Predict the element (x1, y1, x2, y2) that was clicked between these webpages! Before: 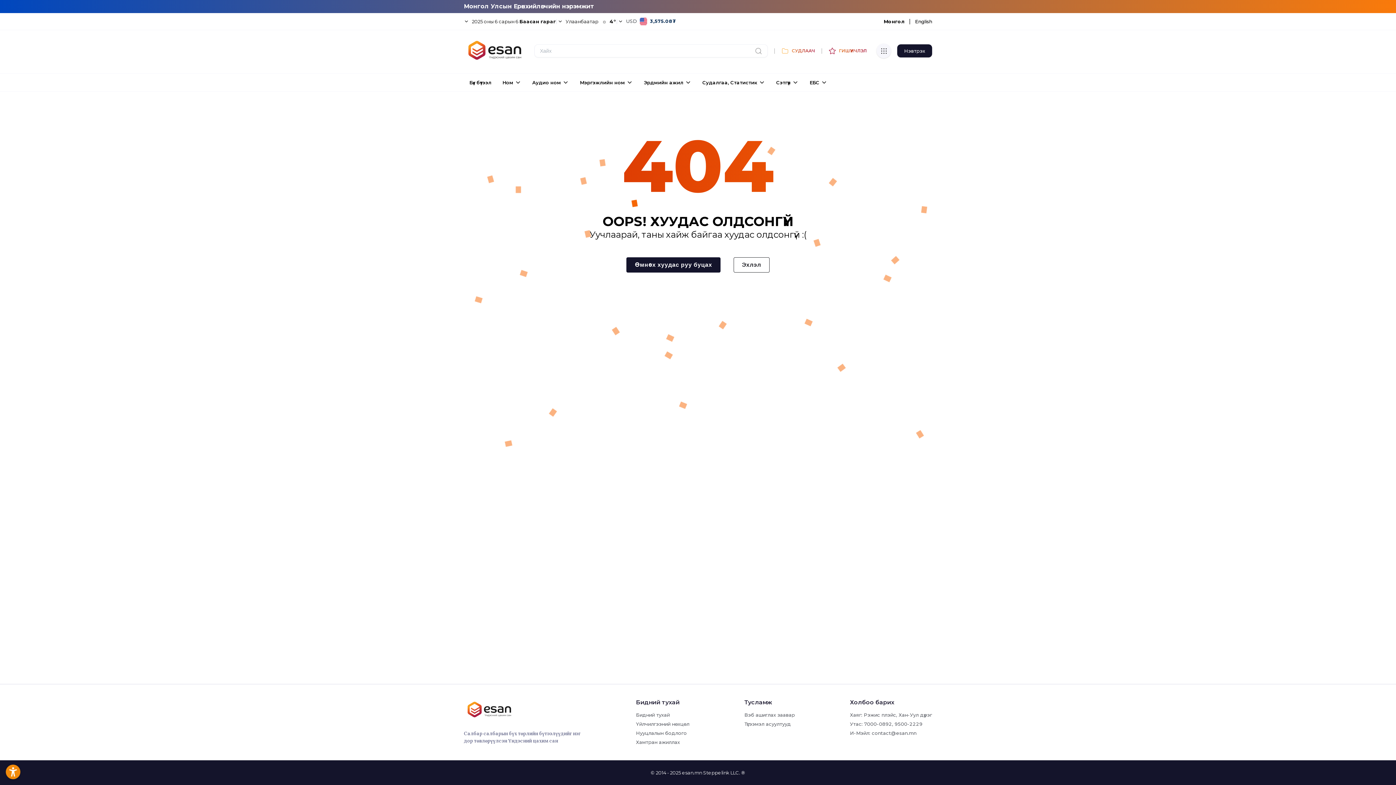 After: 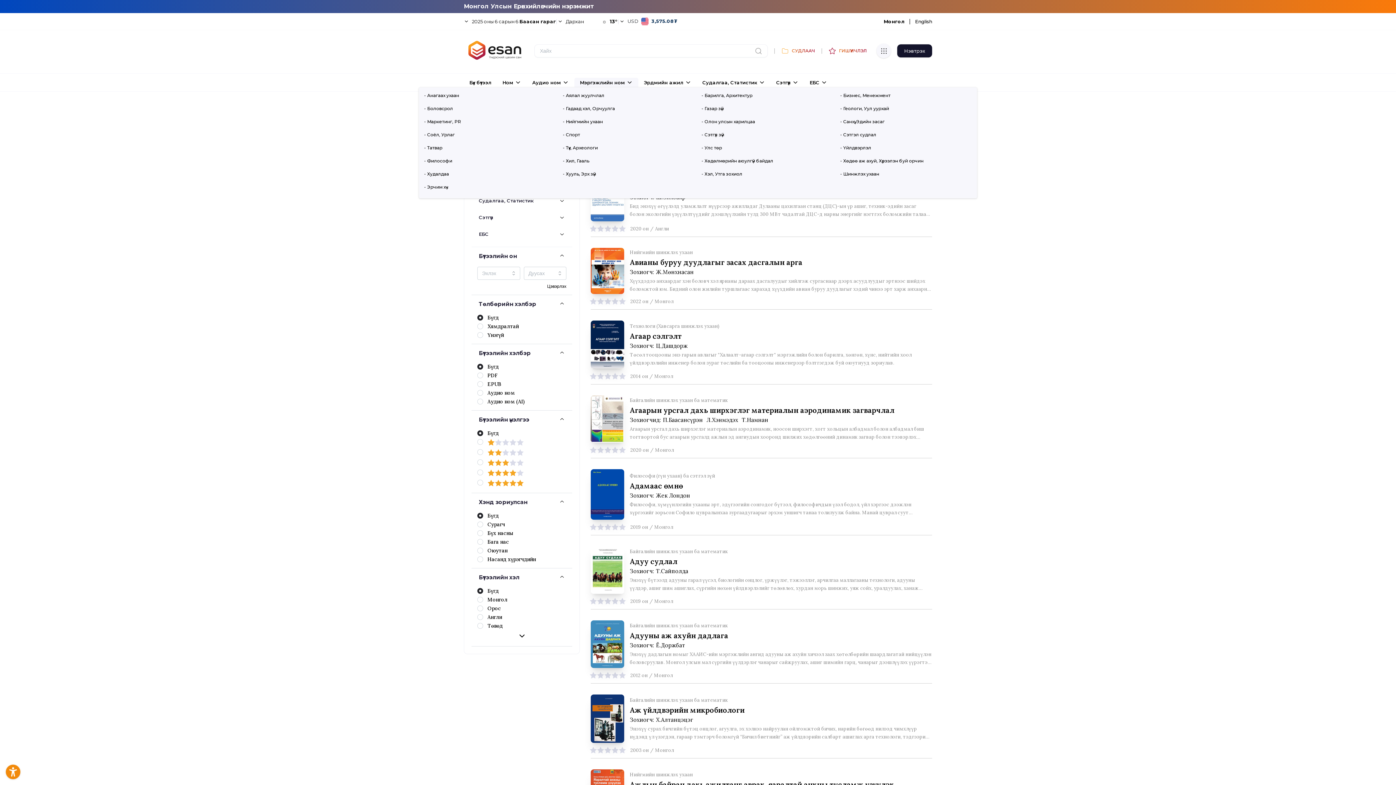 Action: label: Мэргэжлийн ном bbox: (558, 77, 614, 87)